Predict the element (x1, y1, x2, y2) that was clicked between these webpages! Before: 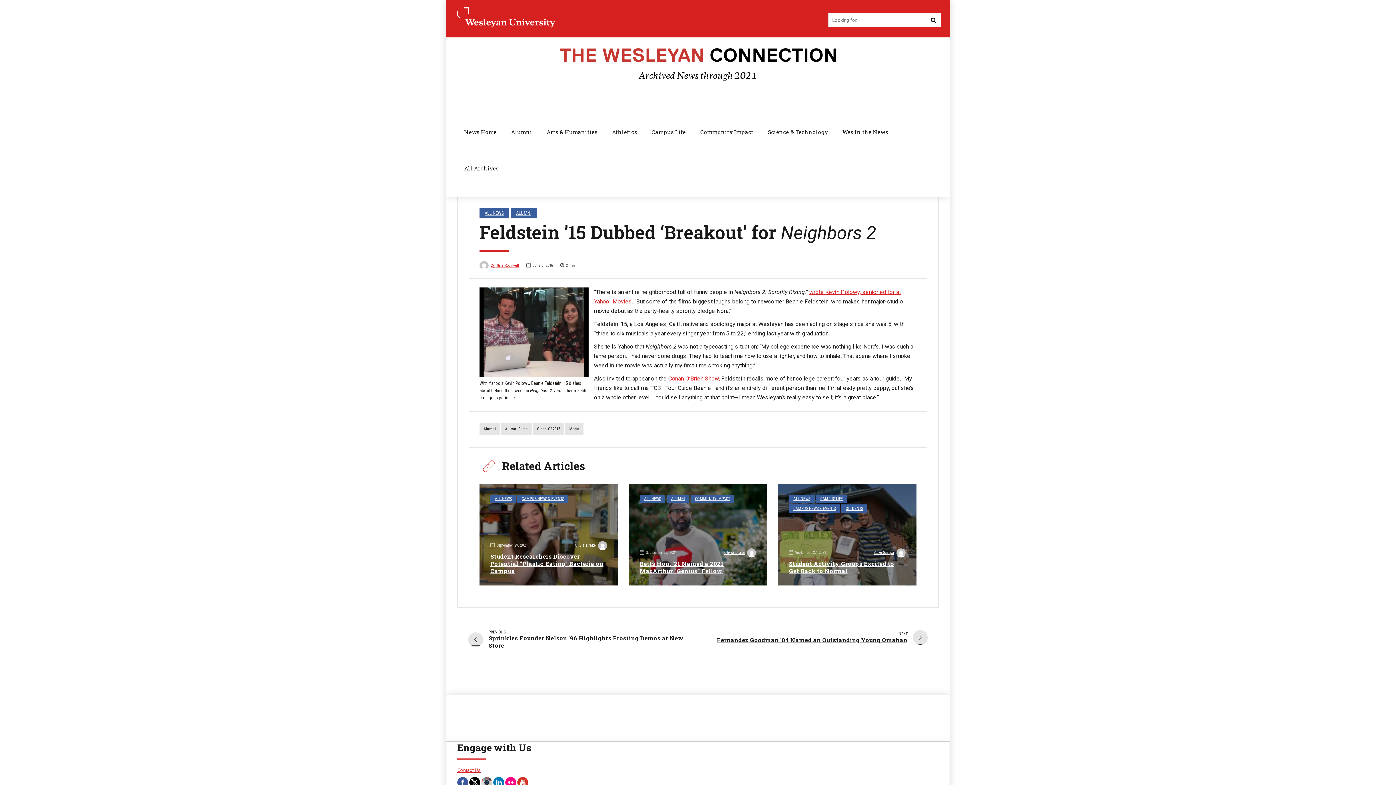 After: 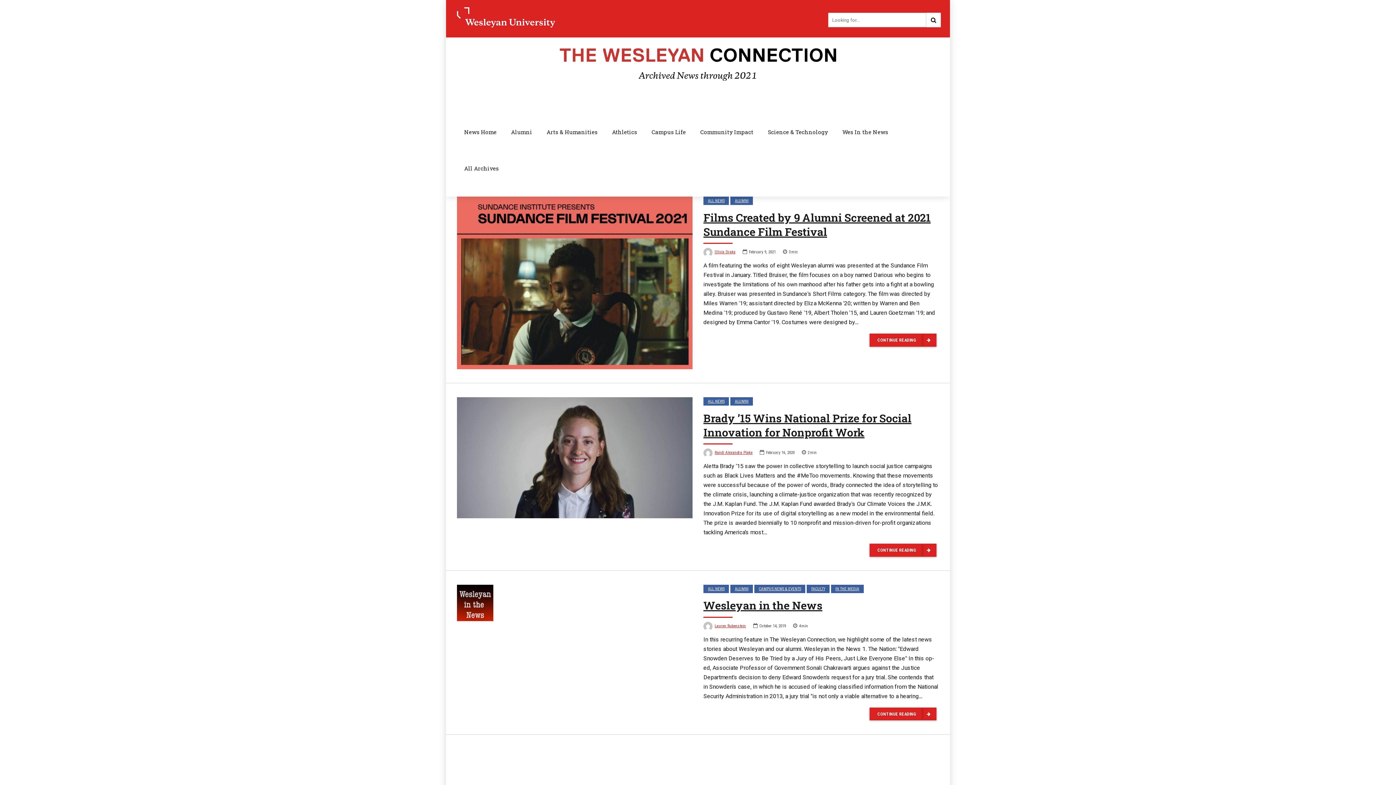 Action: label: Class Of 2015 bbox: (533, 423, 564, 434)